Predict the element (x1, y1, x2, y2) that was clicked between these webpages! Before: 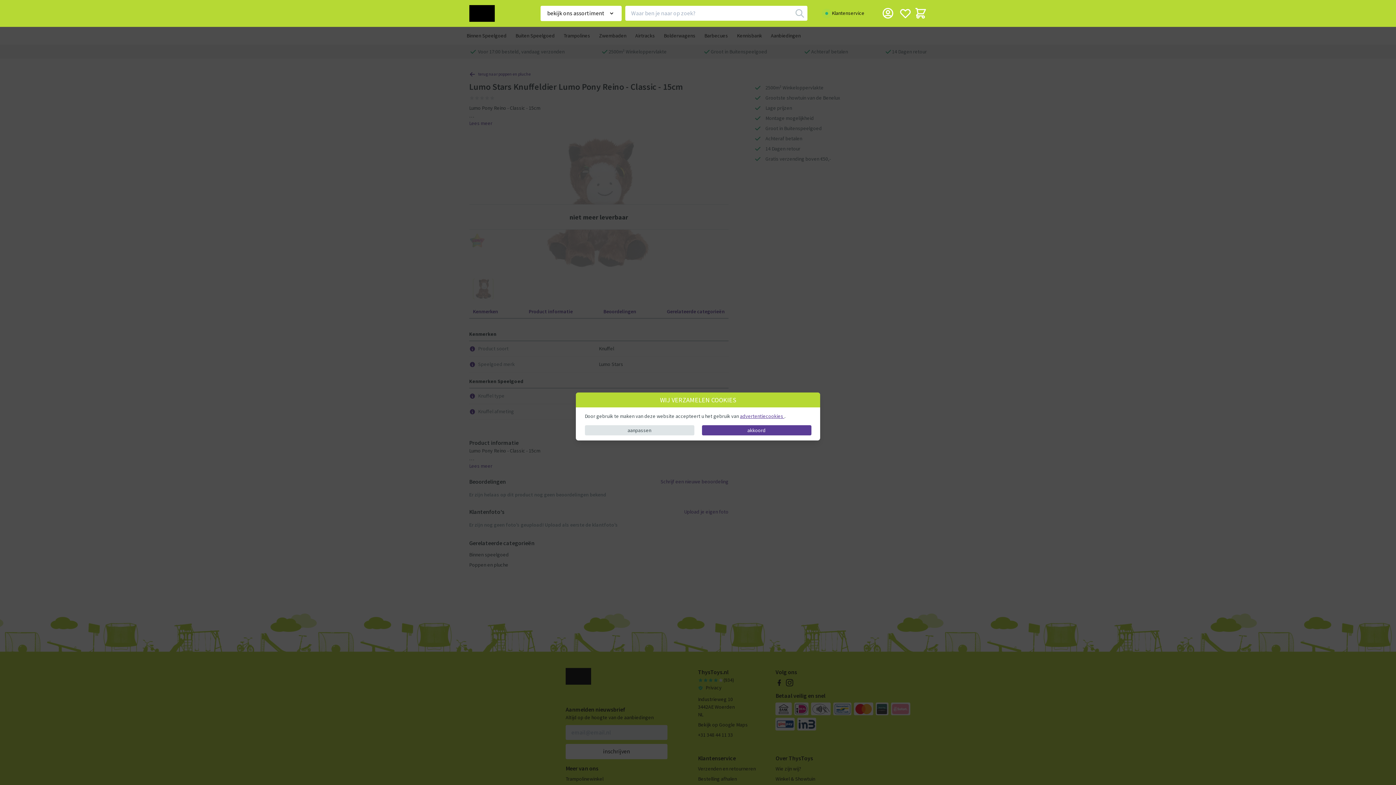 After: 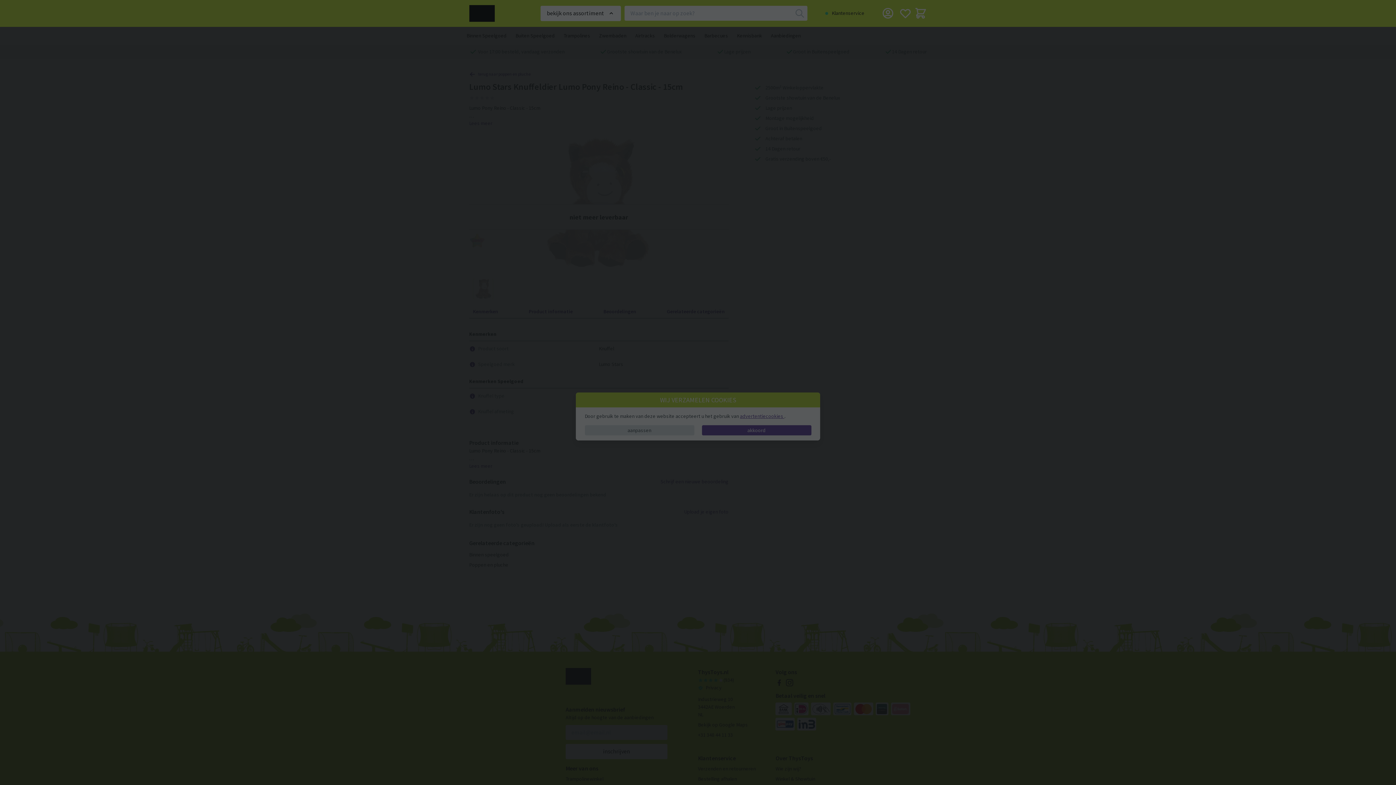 Action: bbox: (540, 5, 621, 21) label: bekijk ons assortiment